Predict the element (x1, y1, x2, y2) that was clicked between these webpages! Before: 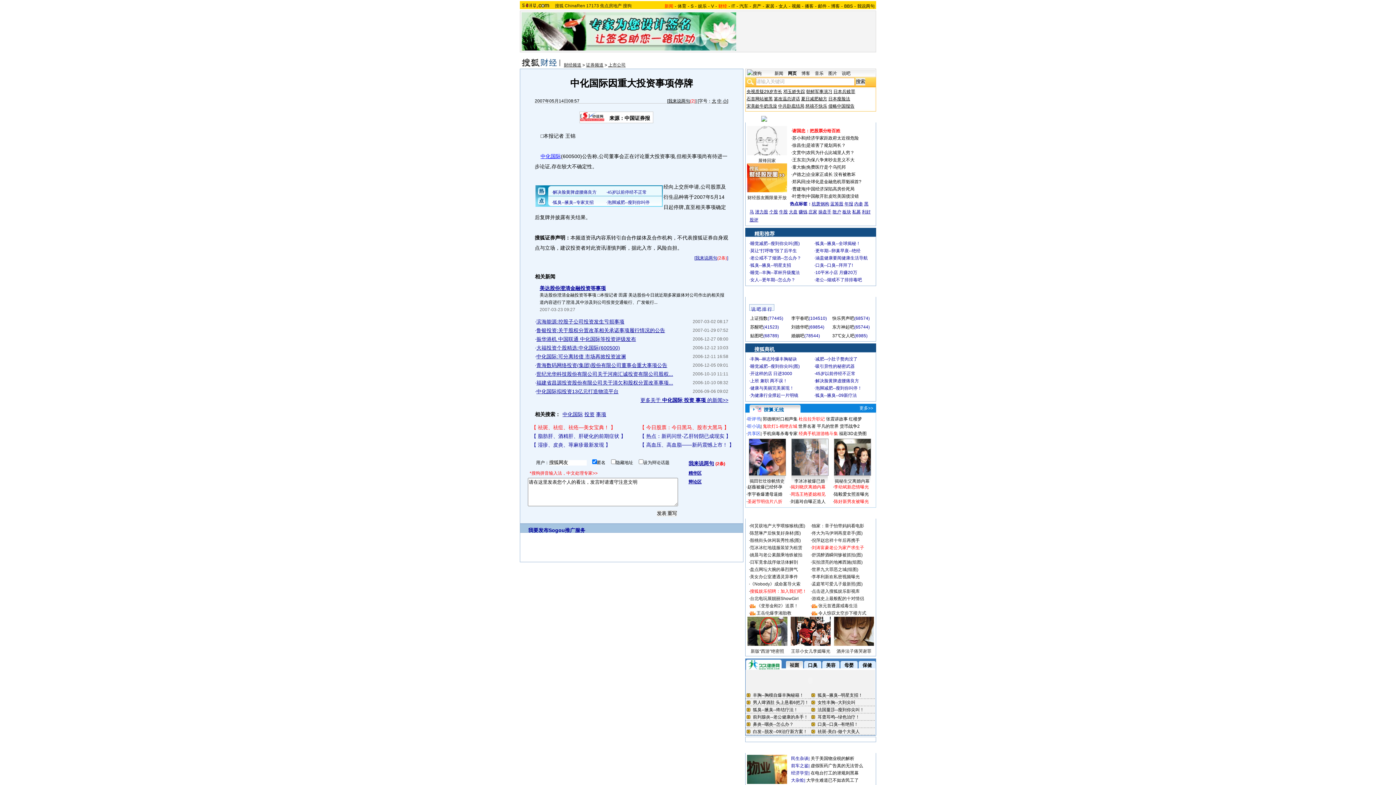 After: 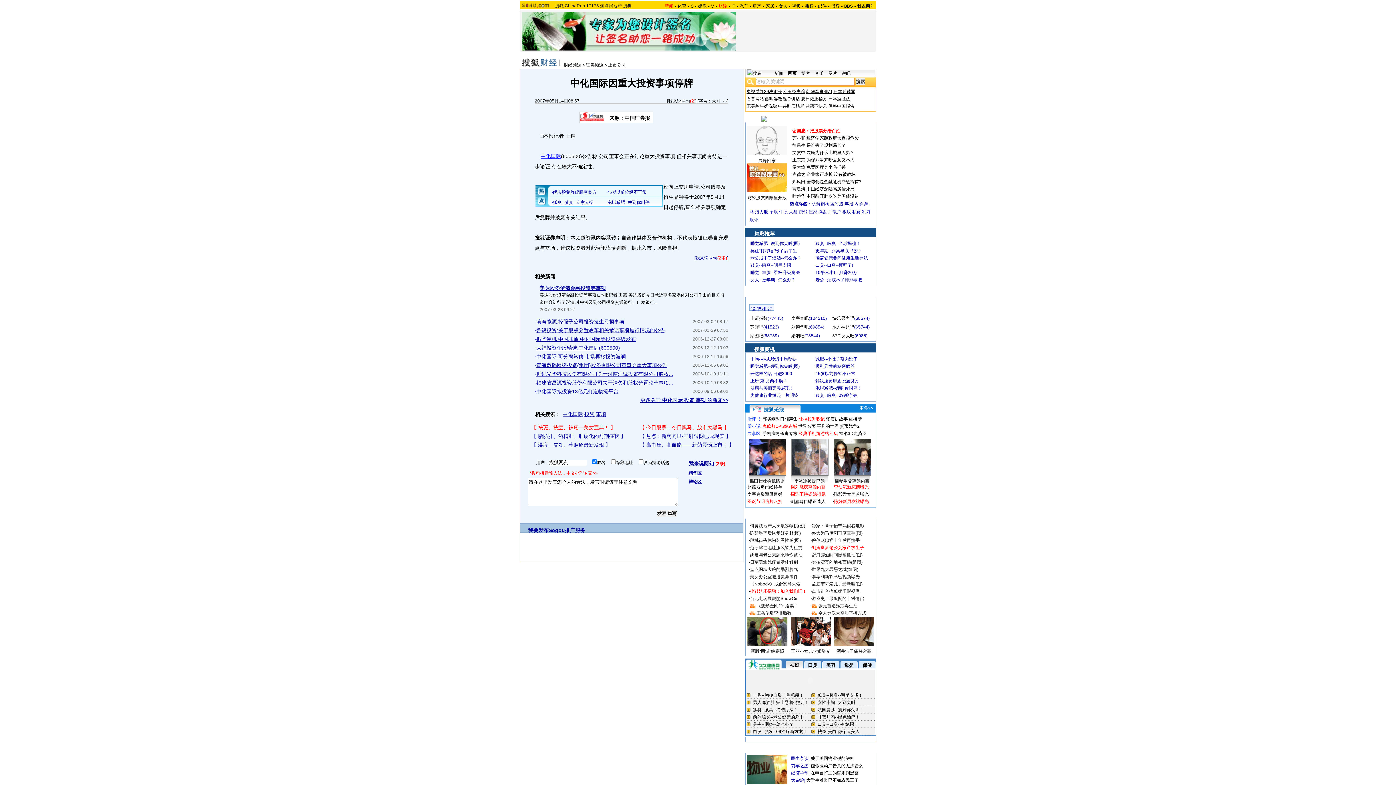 Action: label: 在电台打工的潜规则黑幕 bbox: (810, 770, 858, 776)